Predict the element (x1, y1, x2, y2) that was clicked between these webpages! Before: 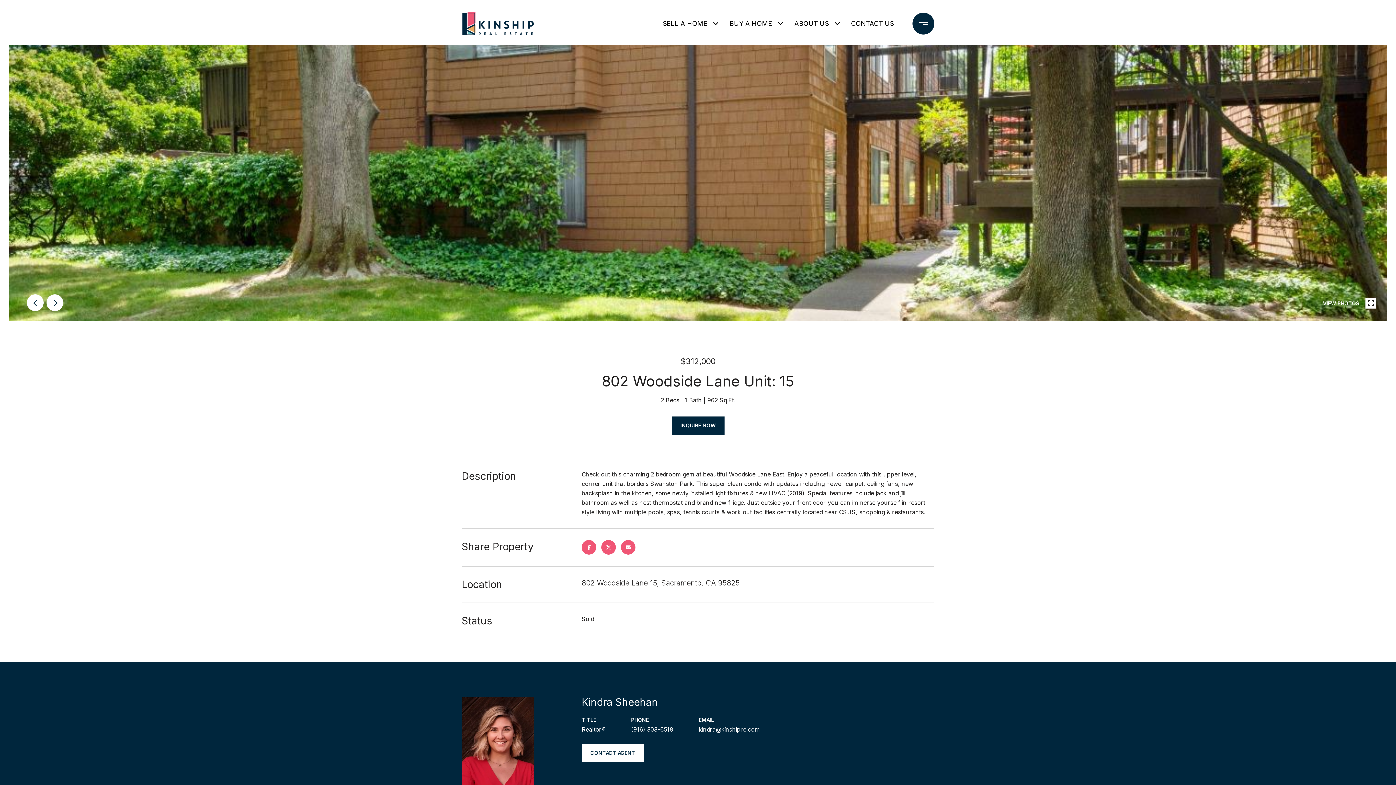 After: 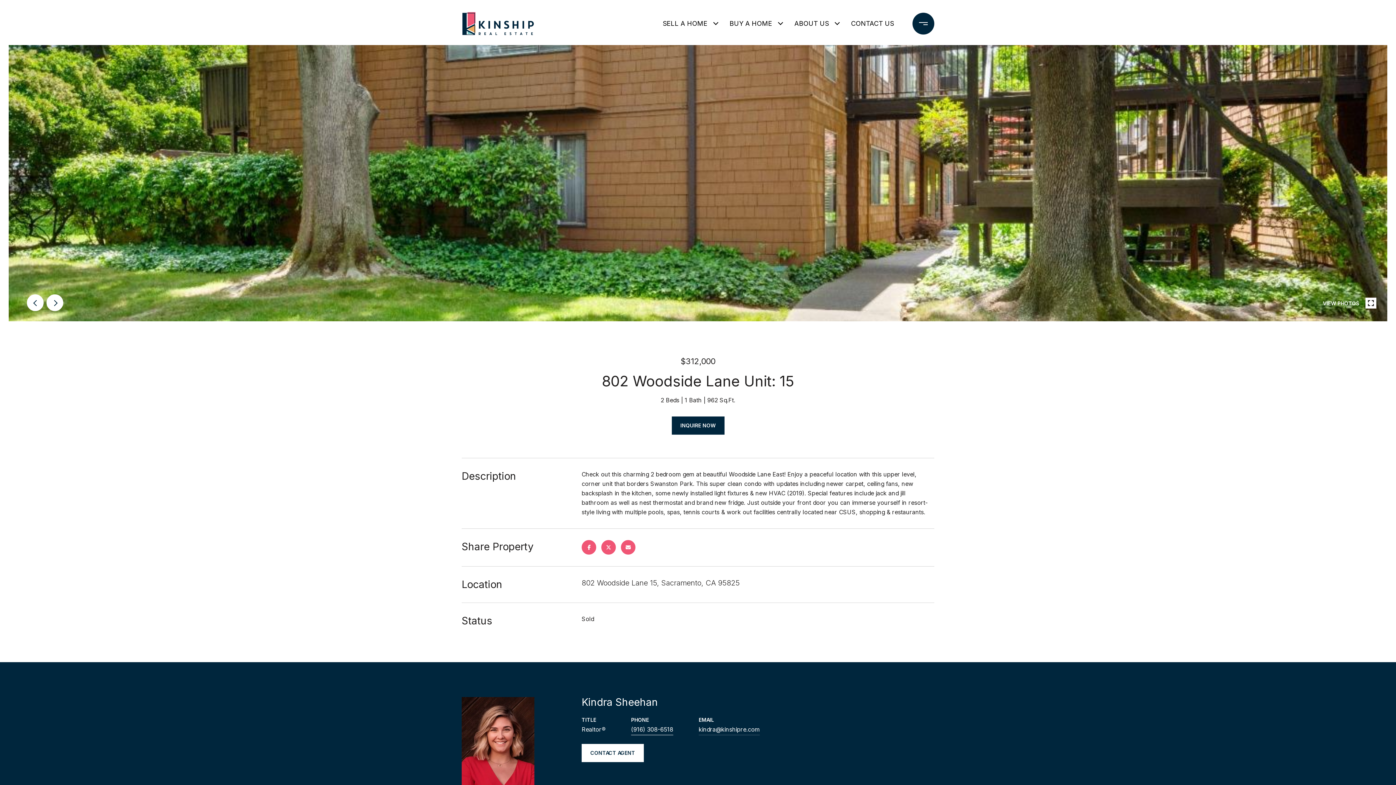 Action: label: (916) 308-6518 bbox: (631, 724, 673, 735)